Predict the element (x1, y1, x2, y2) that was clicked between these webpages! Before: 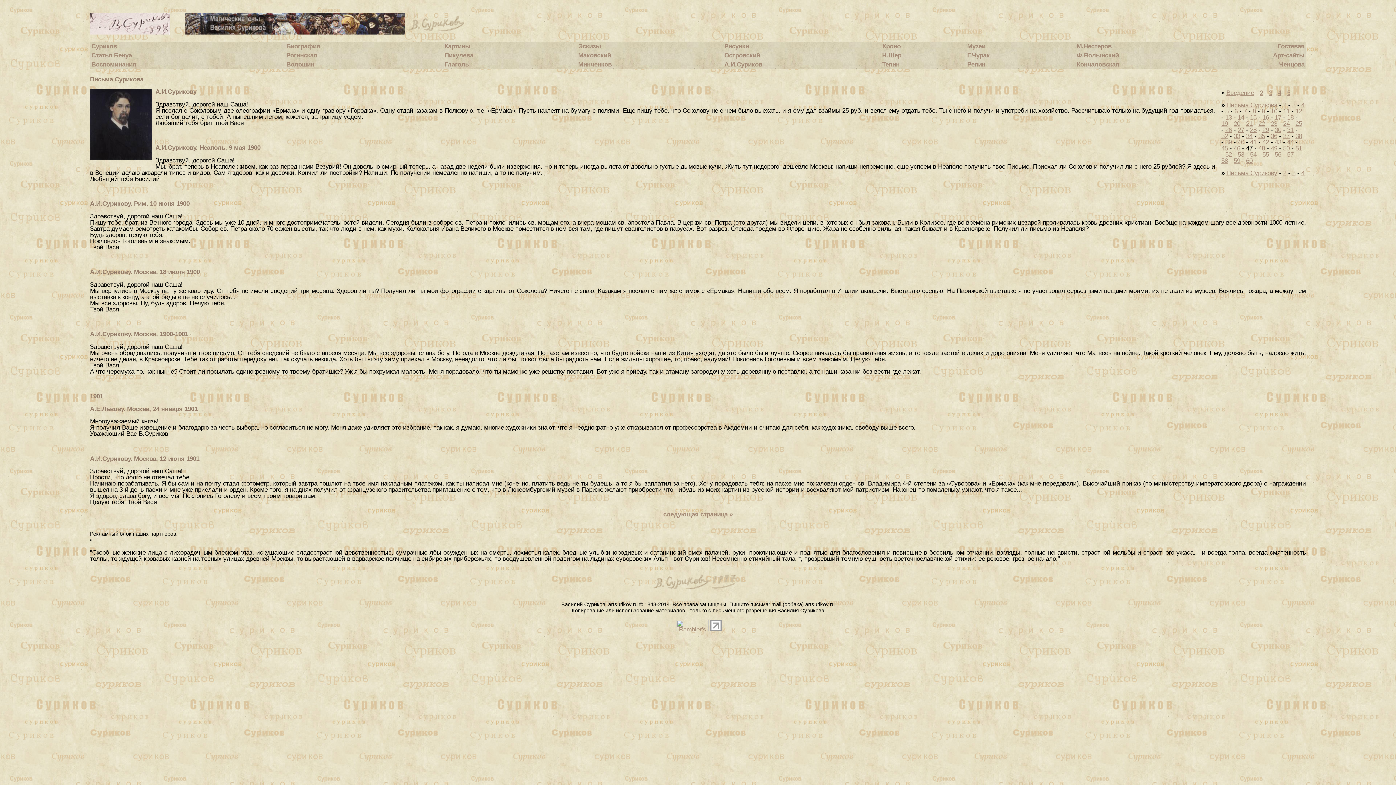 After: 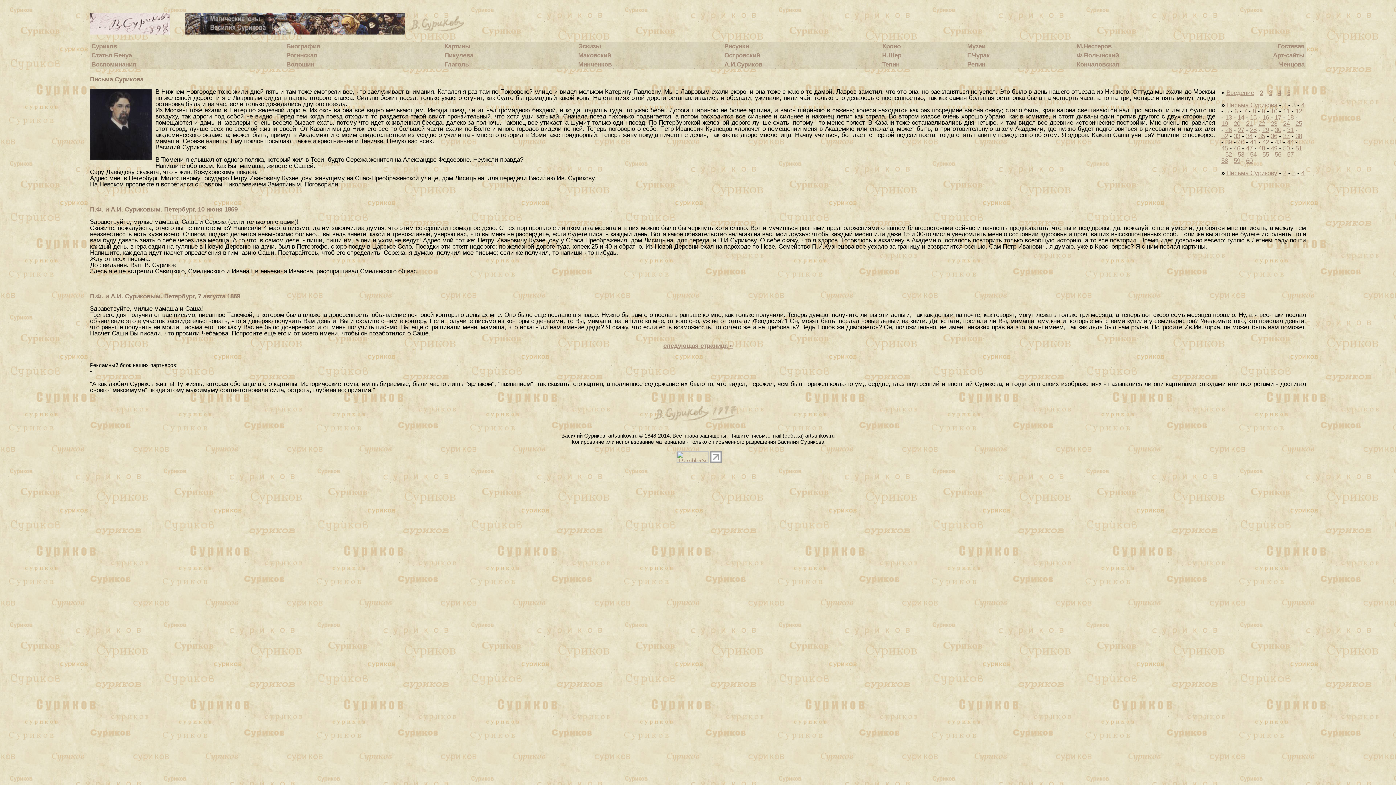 Action: bbox: (1292, 101, 1295, 108) label: 3